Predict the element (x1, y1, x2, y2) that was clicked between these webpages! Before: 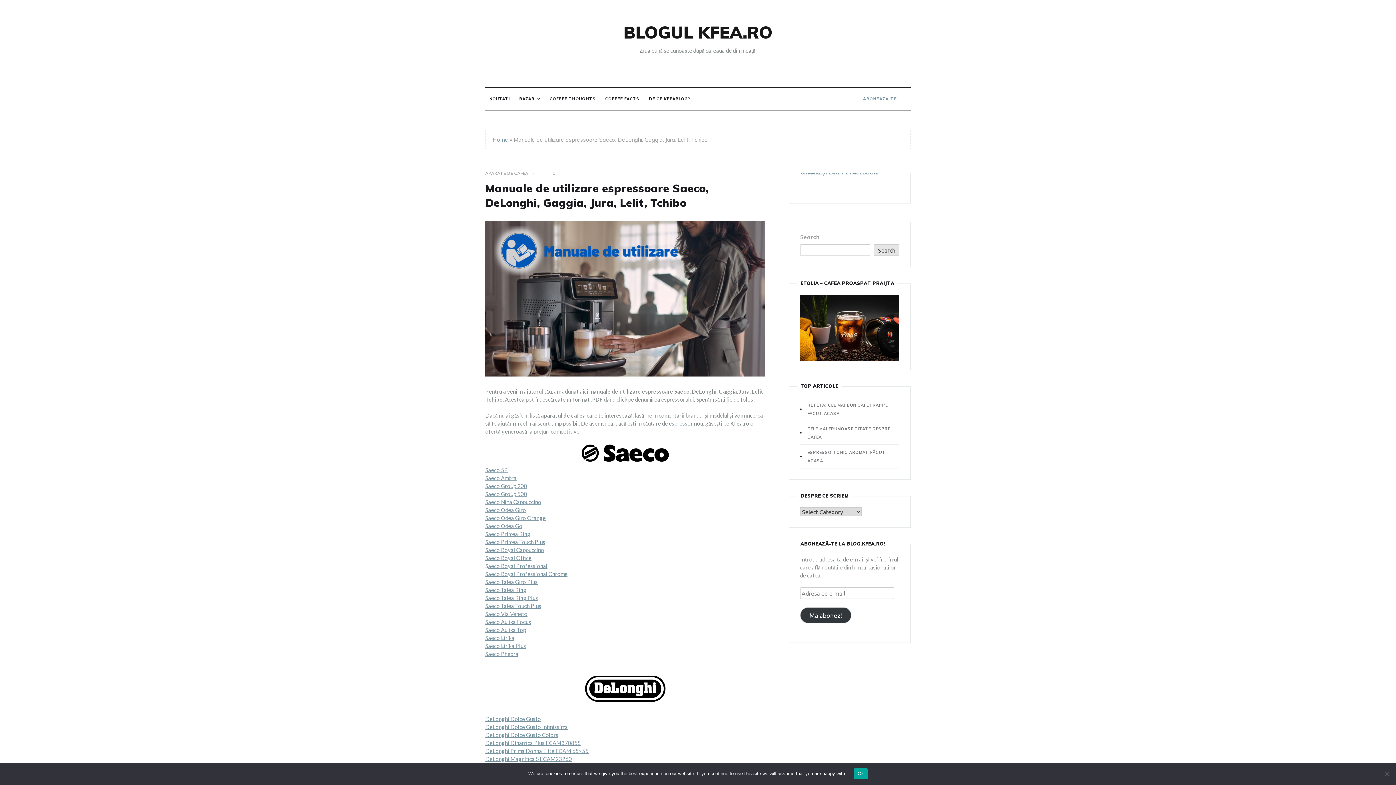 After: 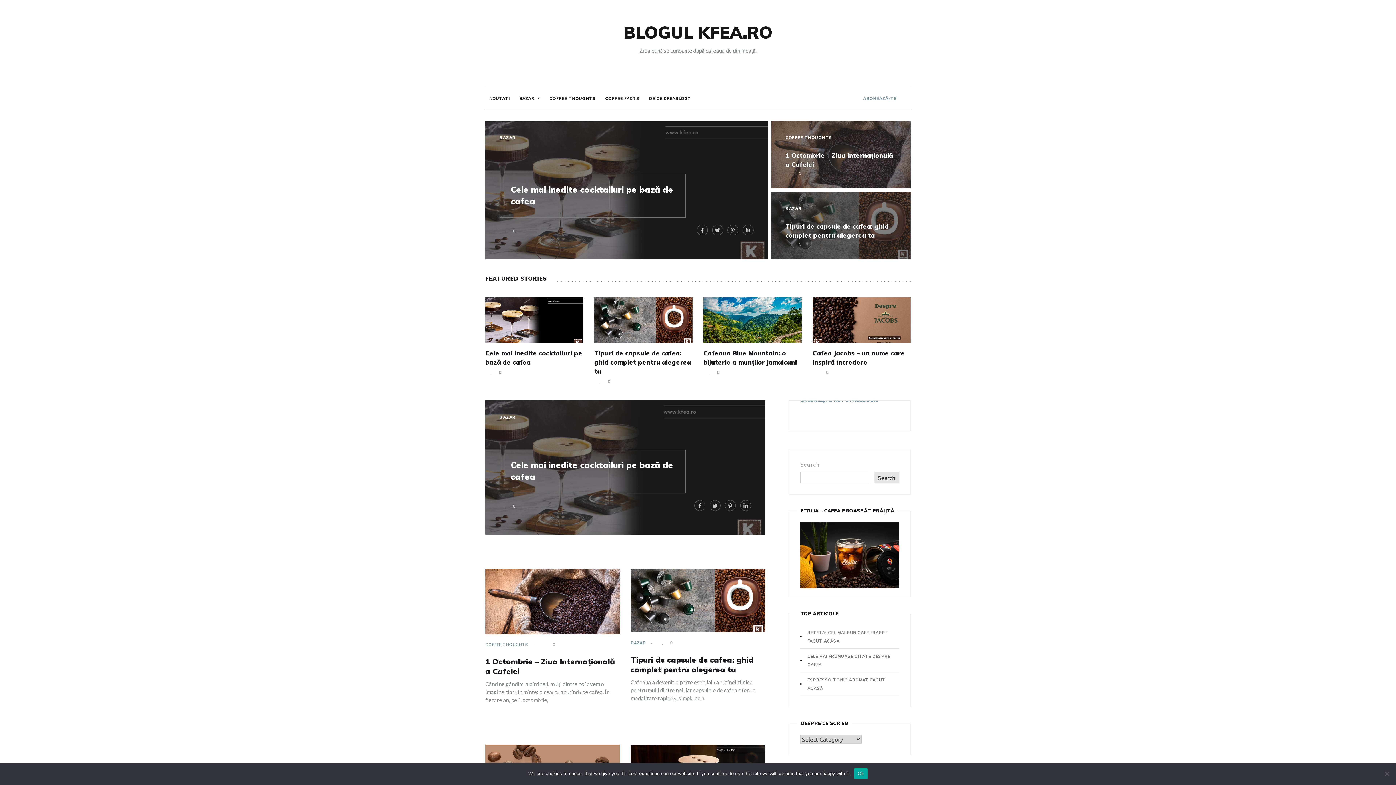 Action: label: Home bbox: (492, 136, 508, 143)